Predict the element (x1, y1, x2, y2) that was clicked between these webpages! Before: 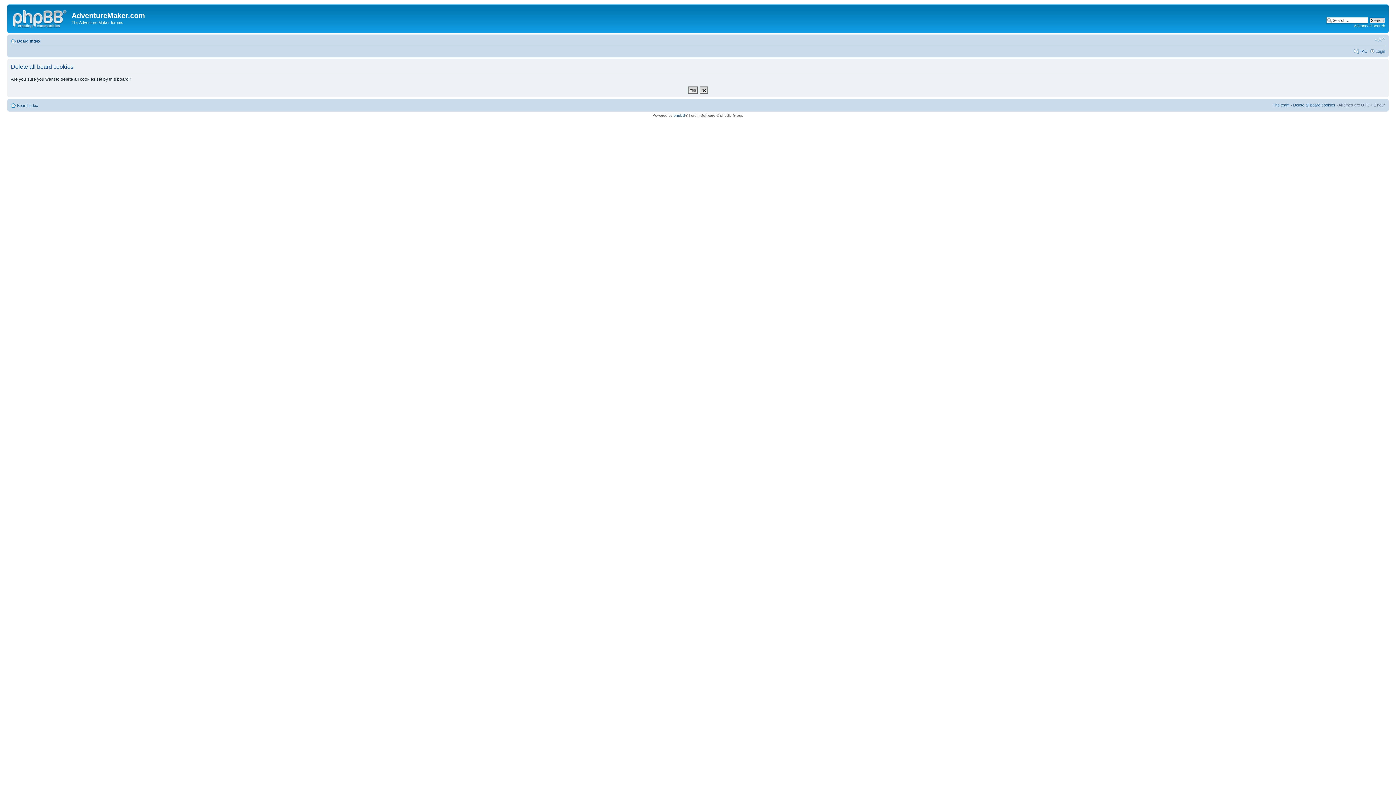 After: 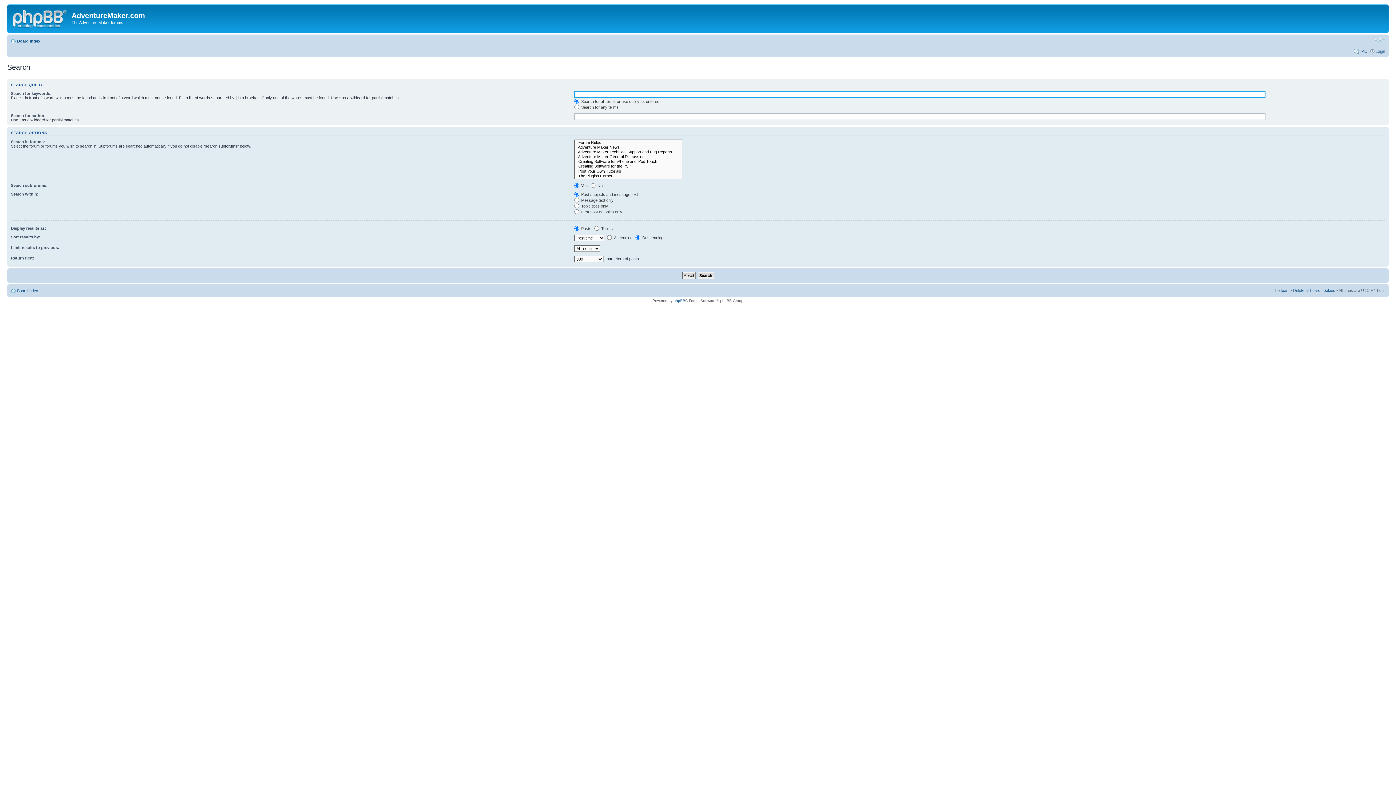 Action: label: Advanced search bbox: (1354, 23, 1385, 28)